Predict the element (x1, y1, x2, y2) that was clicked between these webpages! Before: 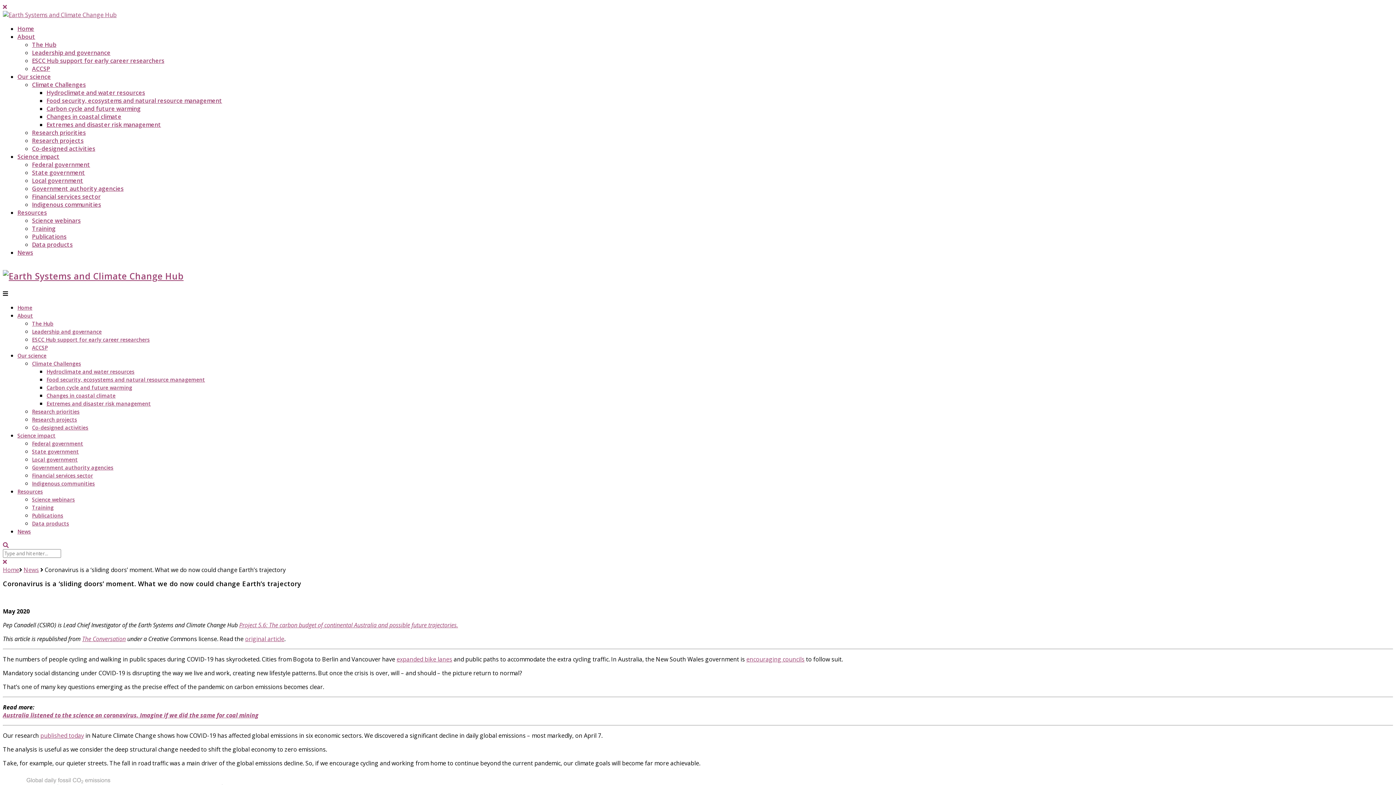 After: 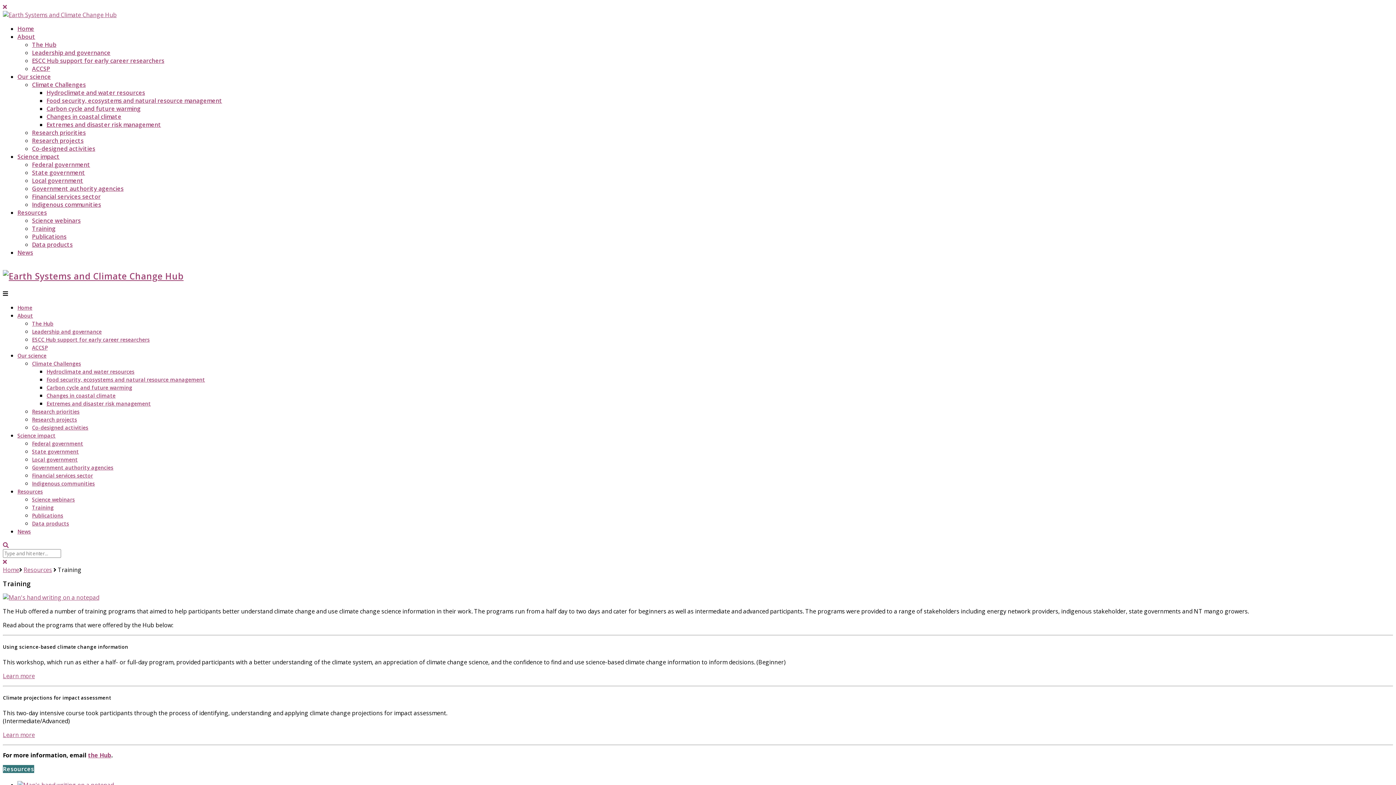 Action: label: Training bbox: (32, 224, 55, 232)